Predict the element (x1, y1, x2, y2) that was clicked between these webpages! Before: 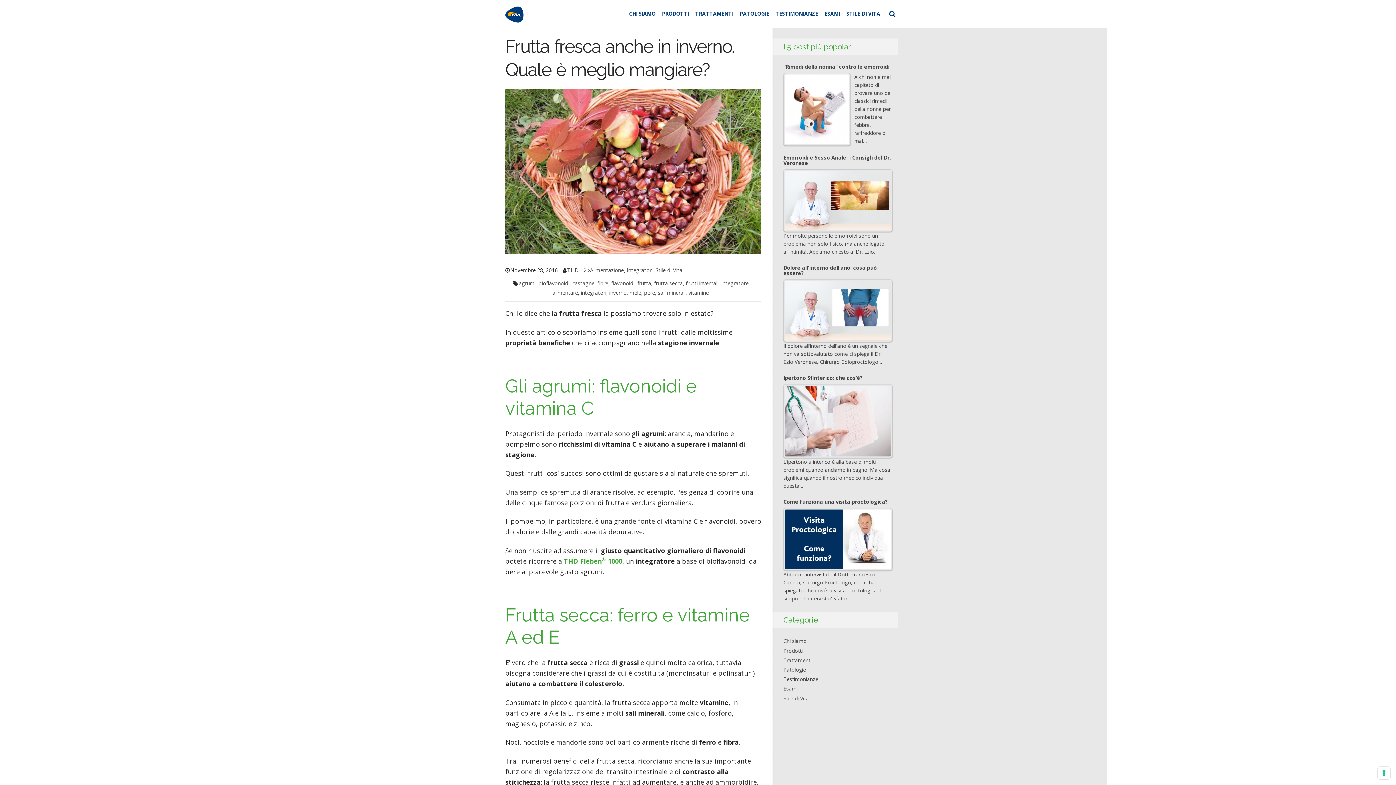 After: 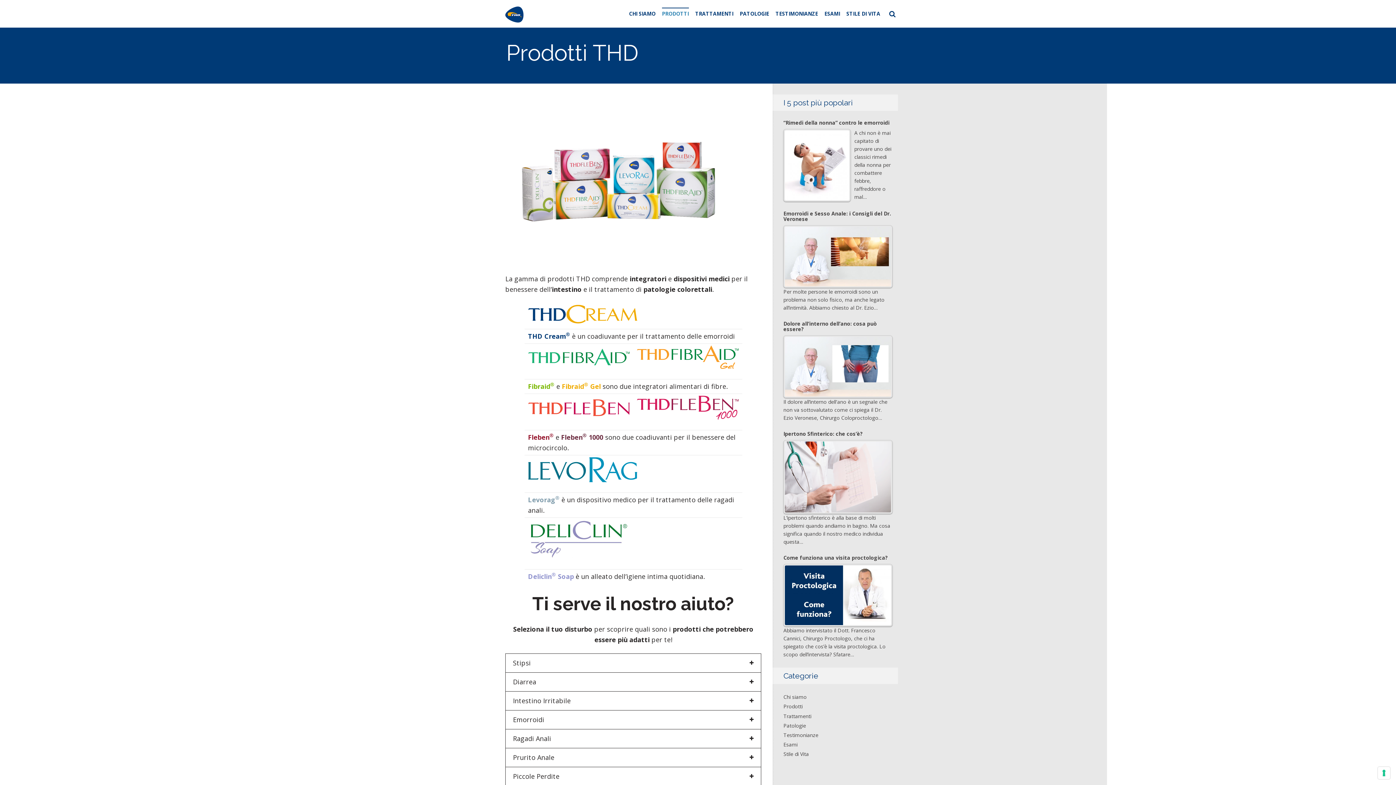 Action: label: PRODOTTI bbox: (662, 8, 689, 28)